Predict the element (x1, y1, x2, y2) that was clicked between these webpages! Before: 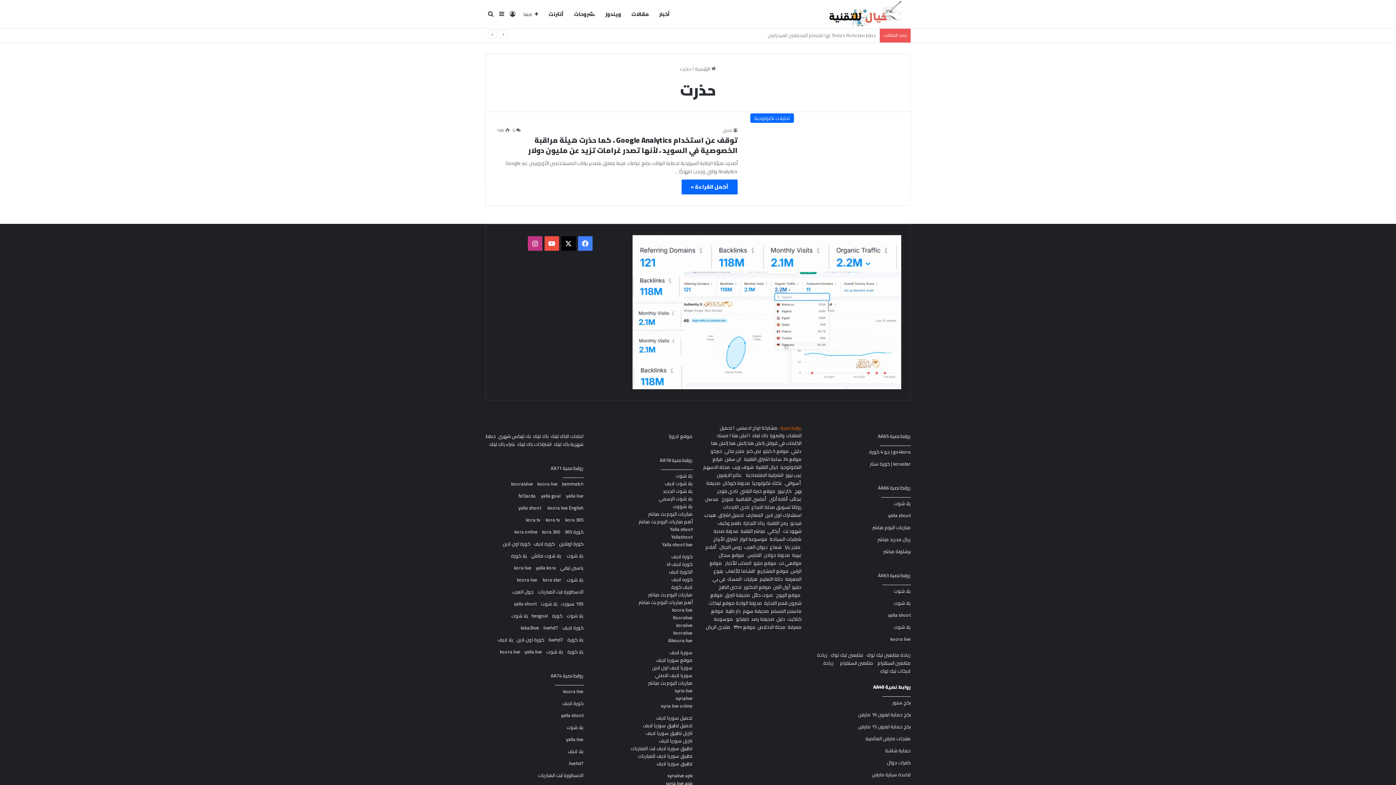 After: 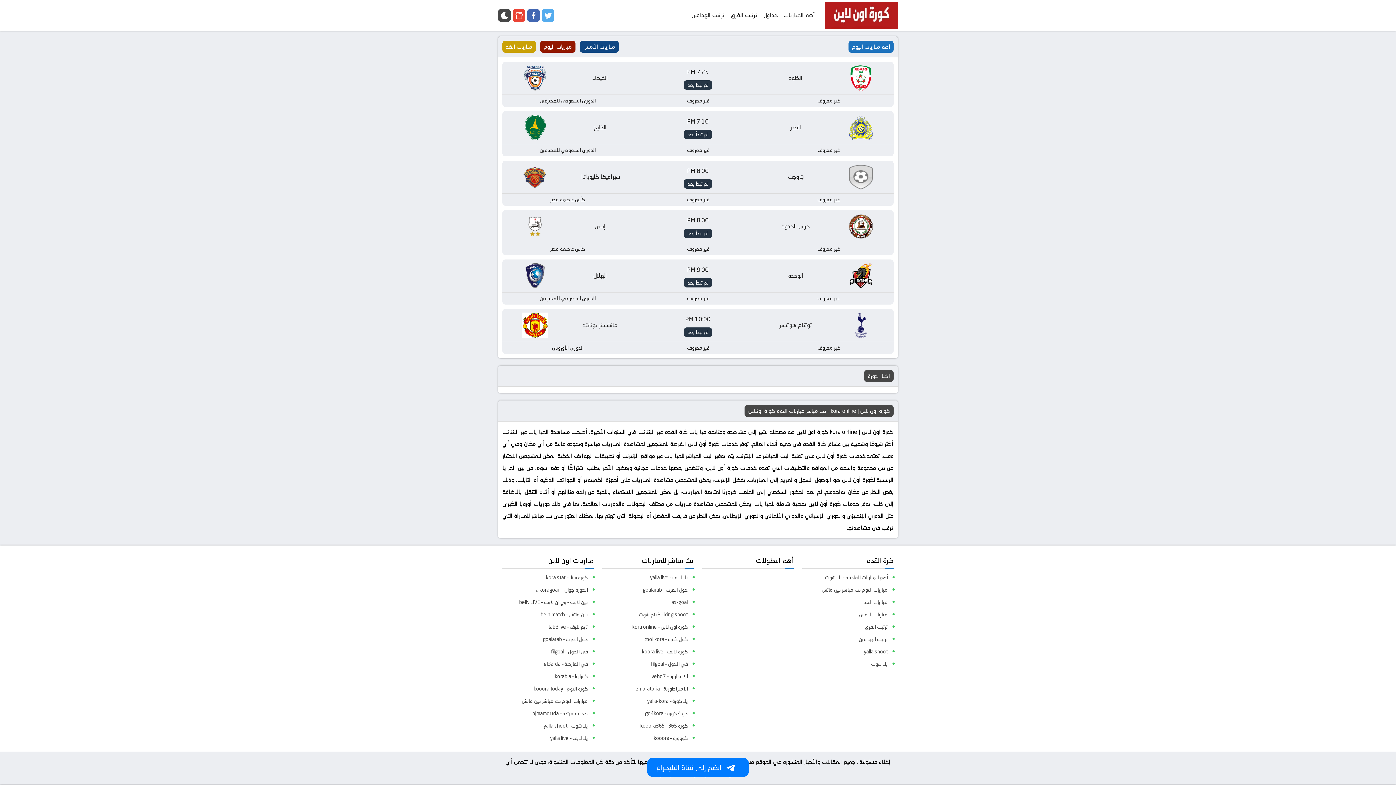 Action: label: كورة اون لاين bbox: (516, 635, 544, 644)